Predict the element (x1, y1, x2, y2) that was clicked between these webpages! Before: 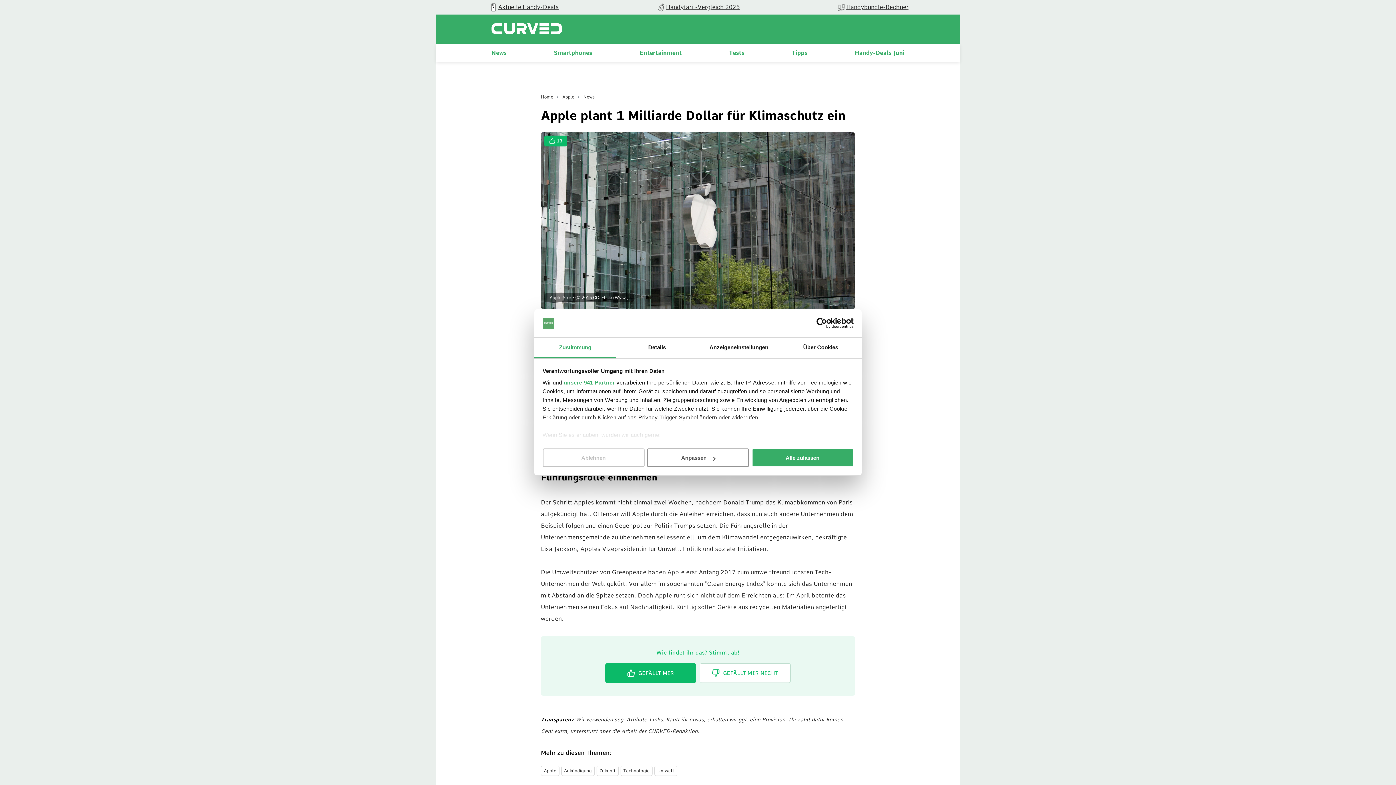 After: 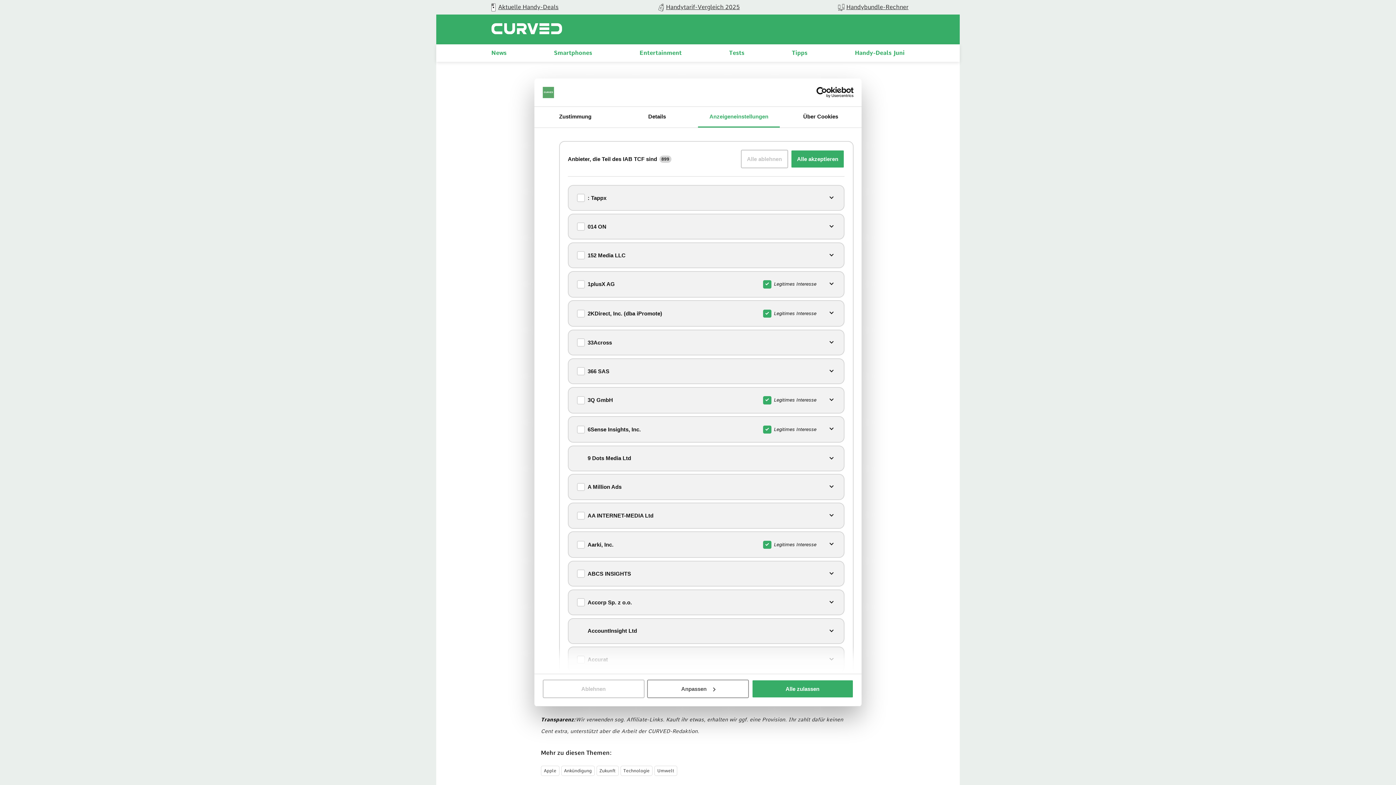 Action: bbox: (563, 379, 615, 385) label: unsere 941 Partner